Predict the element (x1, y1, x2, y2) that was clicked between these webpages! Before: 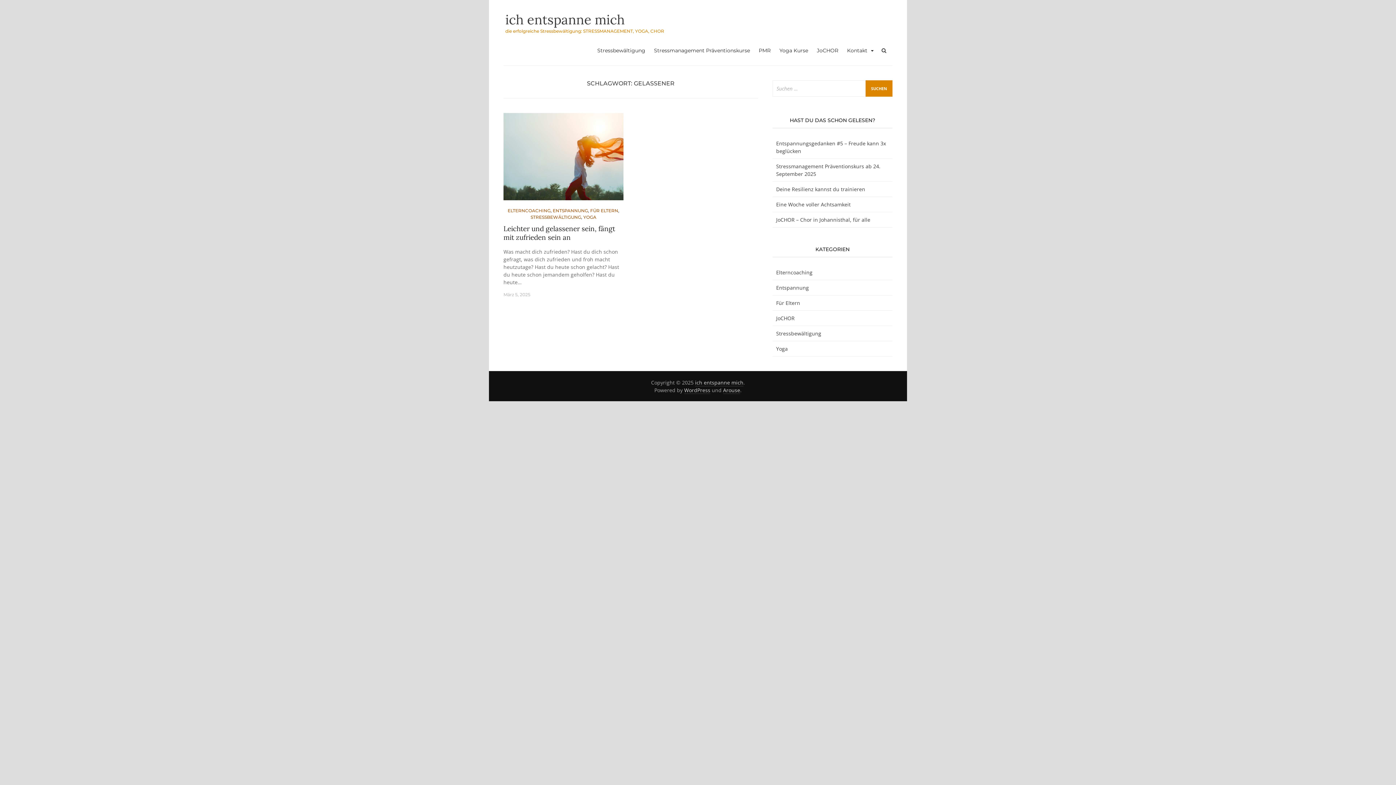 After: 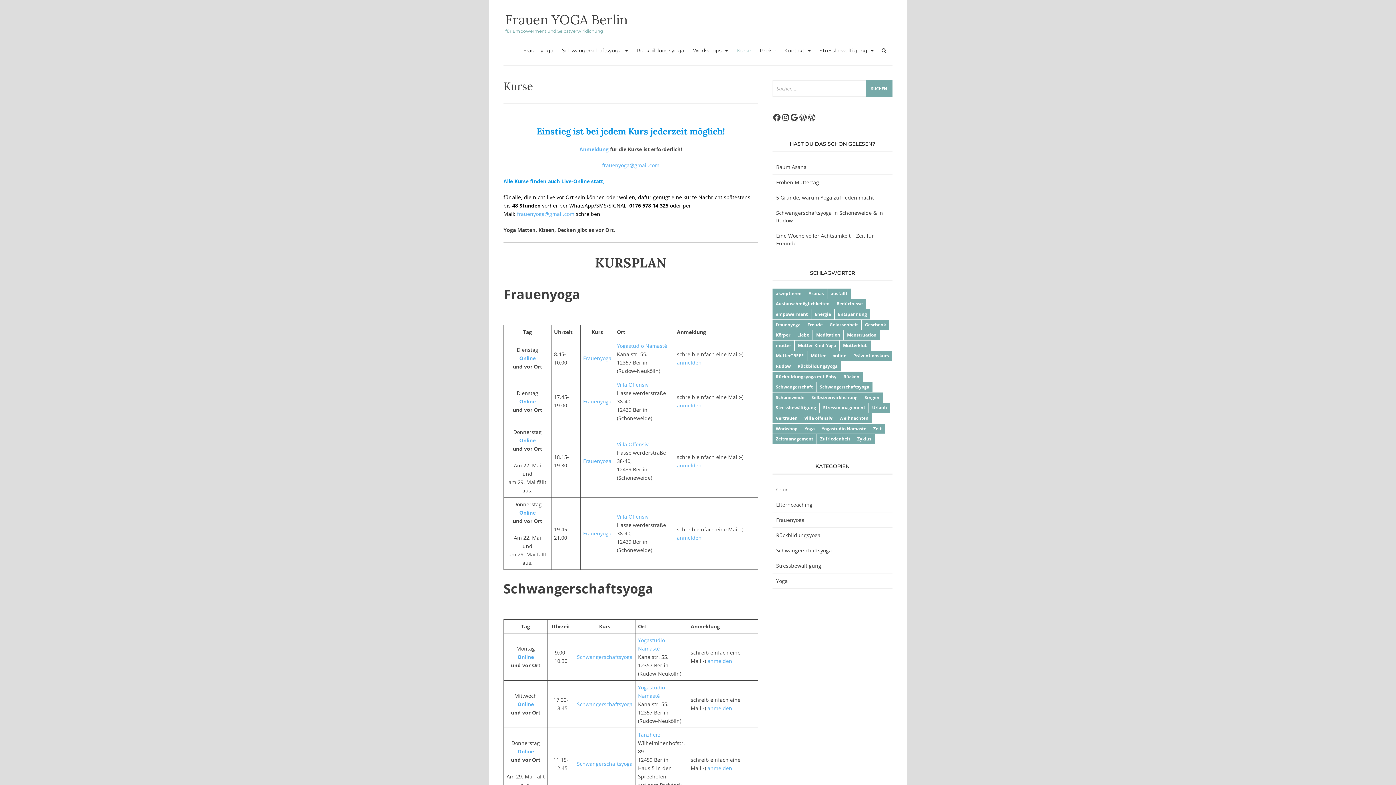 Action: bbox: (775, 41, 812, 60) label: Yoga Kurse